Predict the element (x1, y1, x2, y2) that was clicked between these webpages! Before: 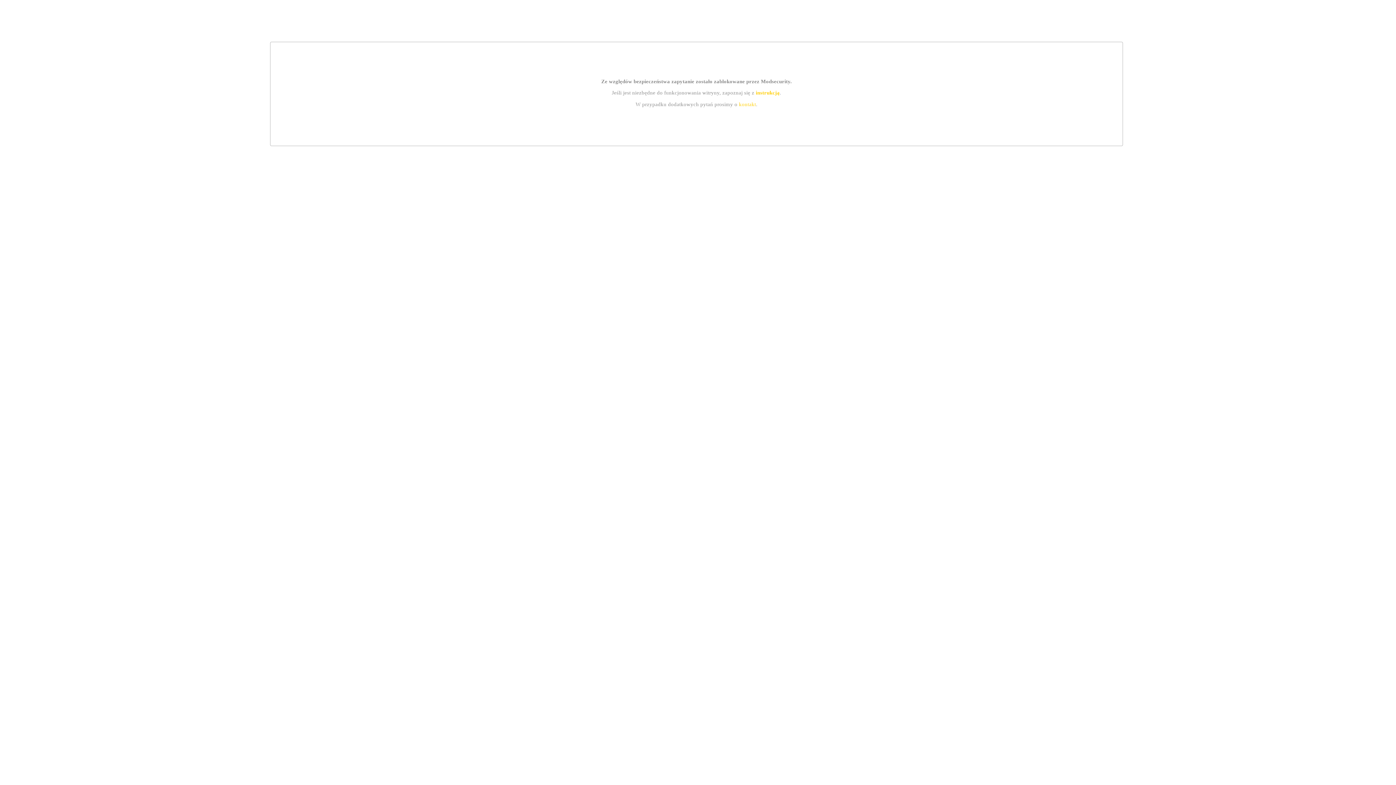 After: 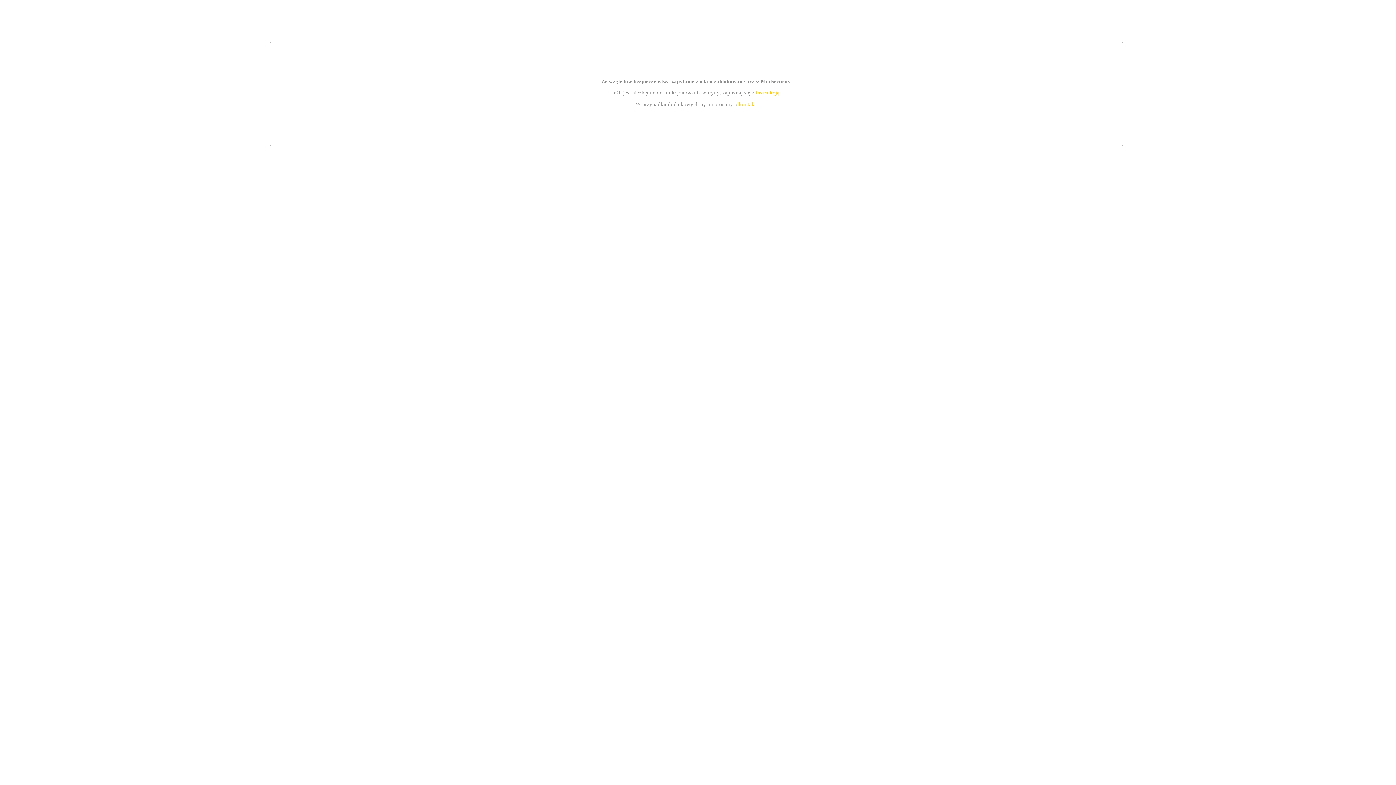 Action: label: instrukcją bbox: (755, 89, 779, 95)